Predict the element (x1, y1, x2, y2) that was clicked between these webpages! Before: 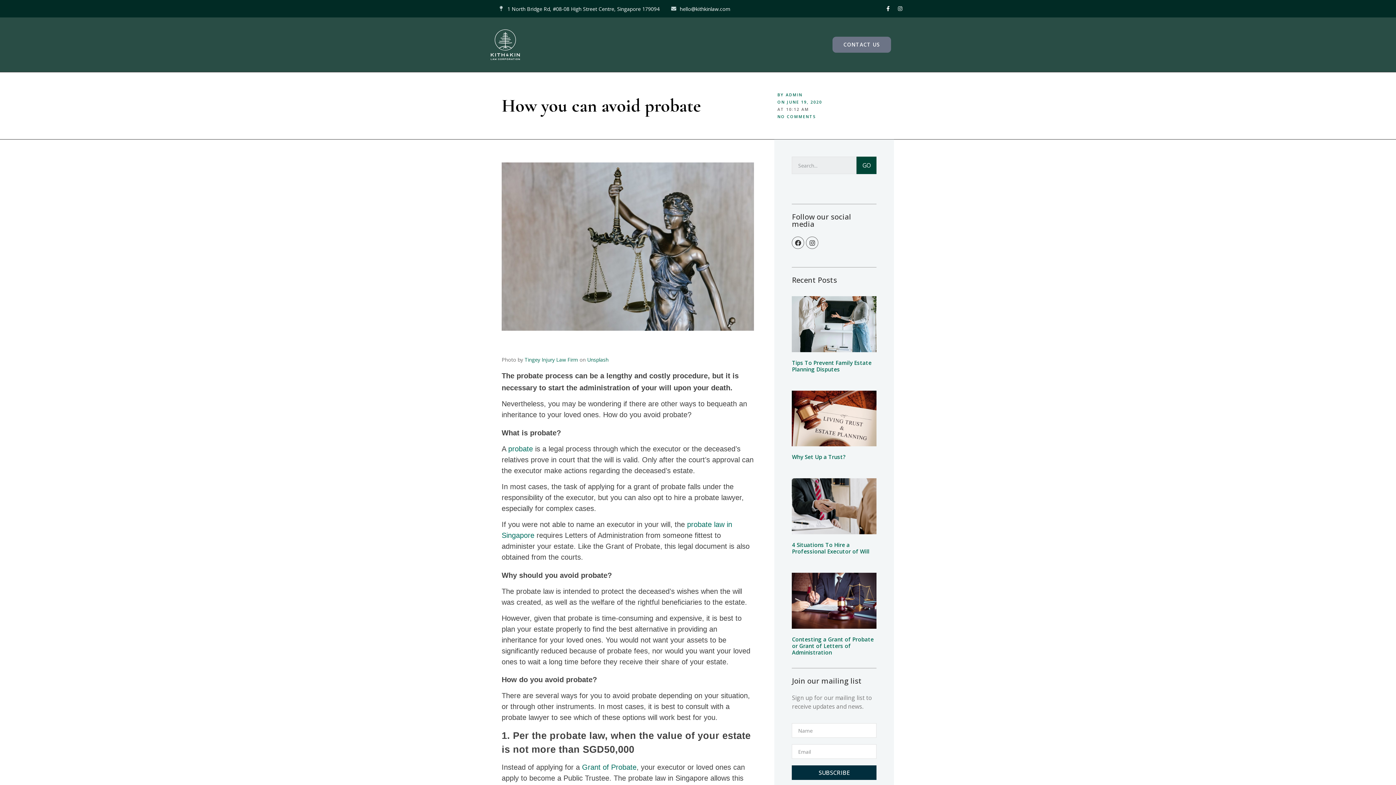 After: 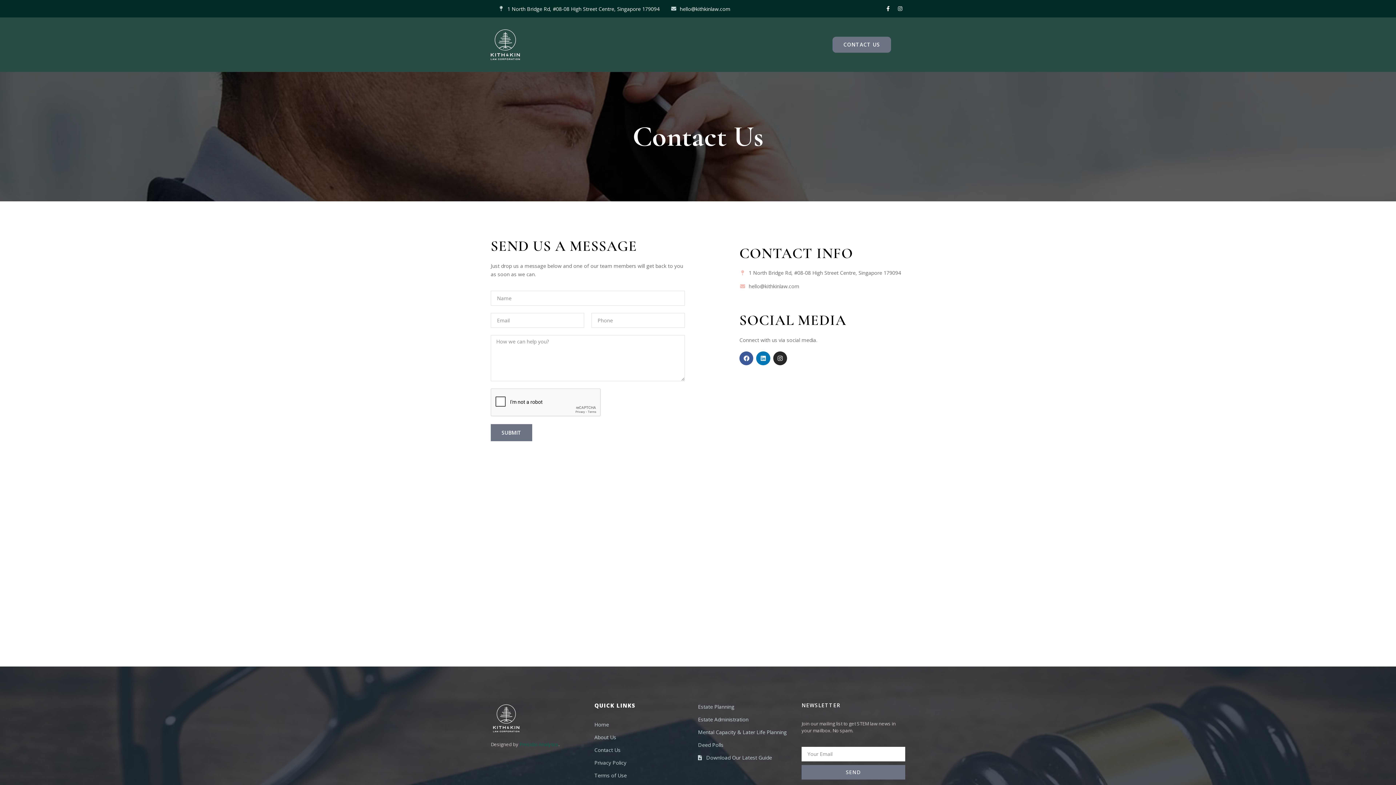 Action: bbox: (832, 36, 891, 52) label: CONTACT US